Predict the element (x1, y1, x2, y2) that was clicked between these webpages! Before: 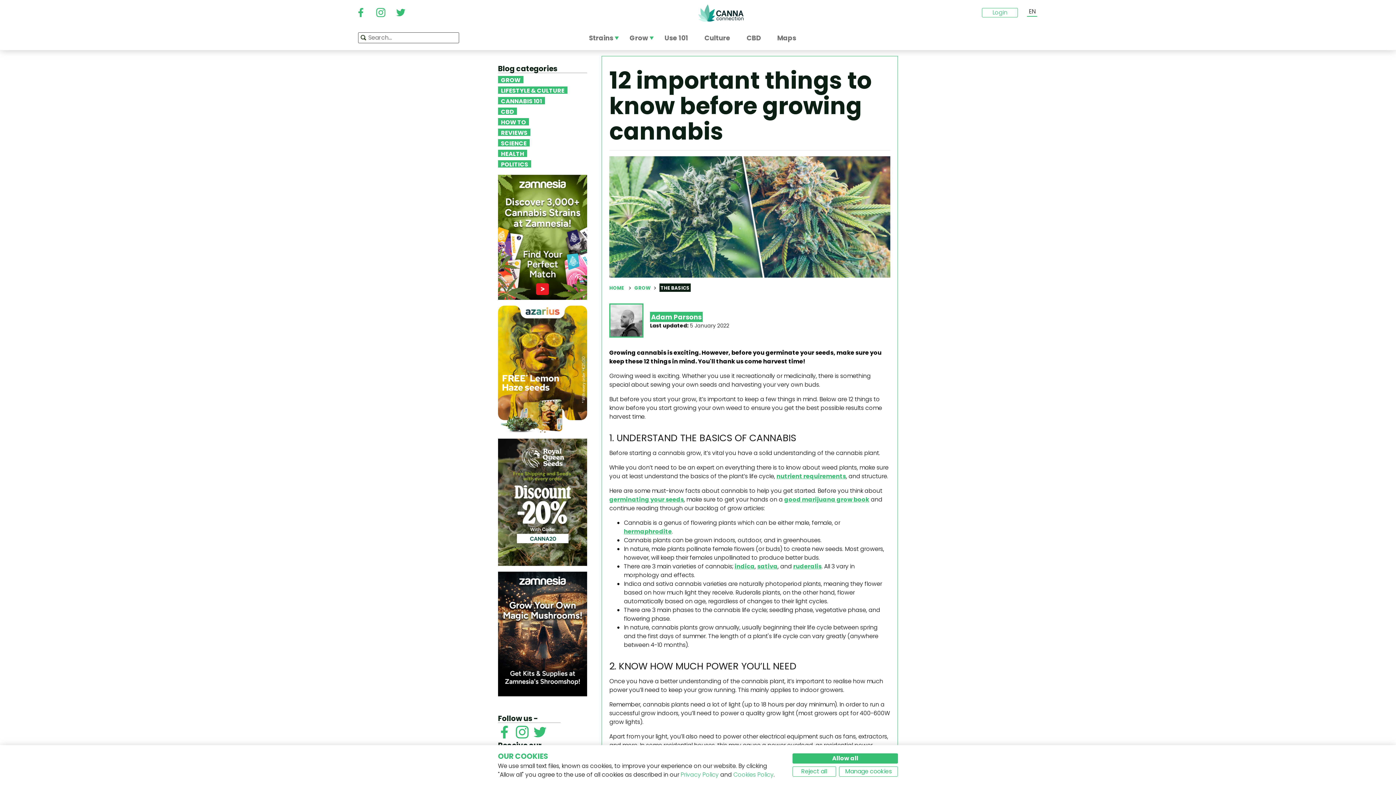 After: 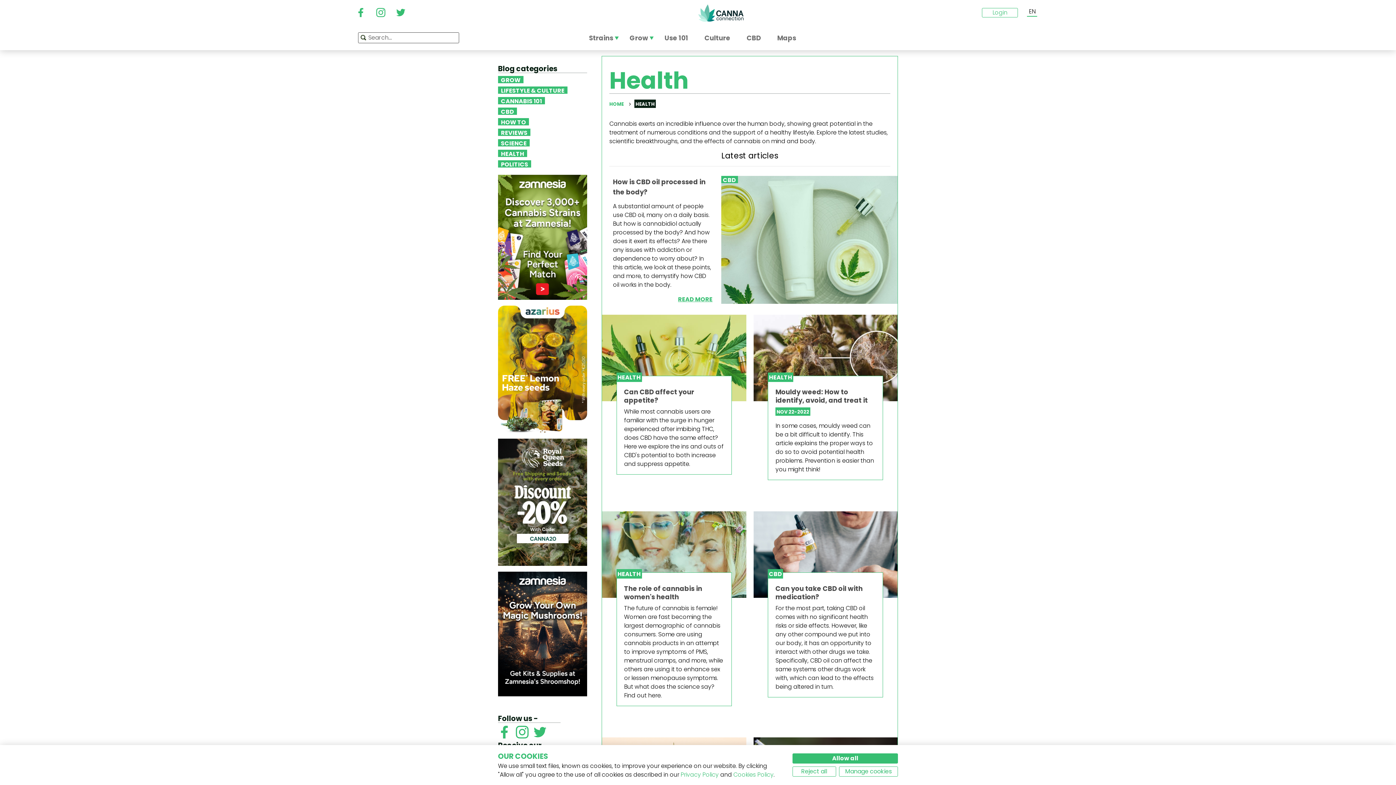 Action: label: HEALTH bbox: (498, 149, 527, 157)